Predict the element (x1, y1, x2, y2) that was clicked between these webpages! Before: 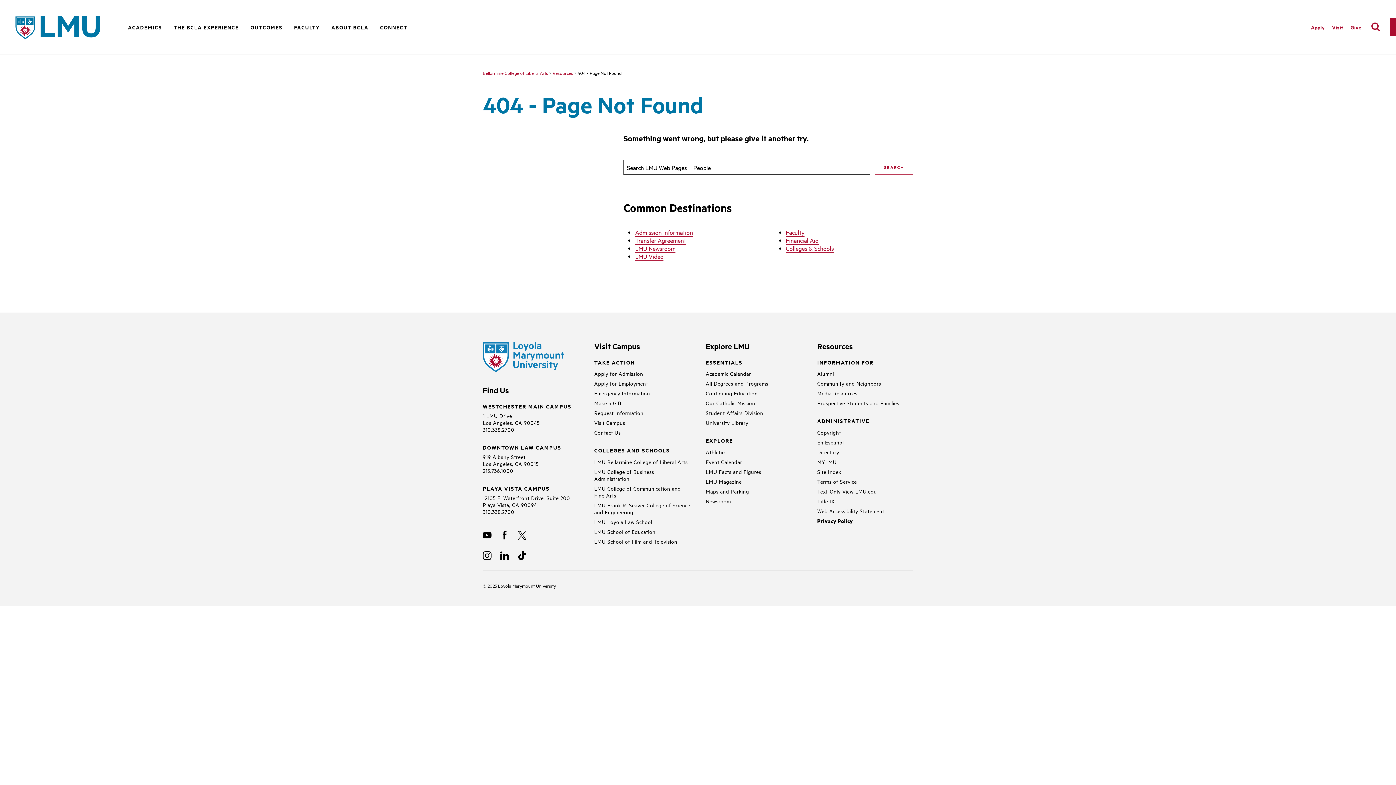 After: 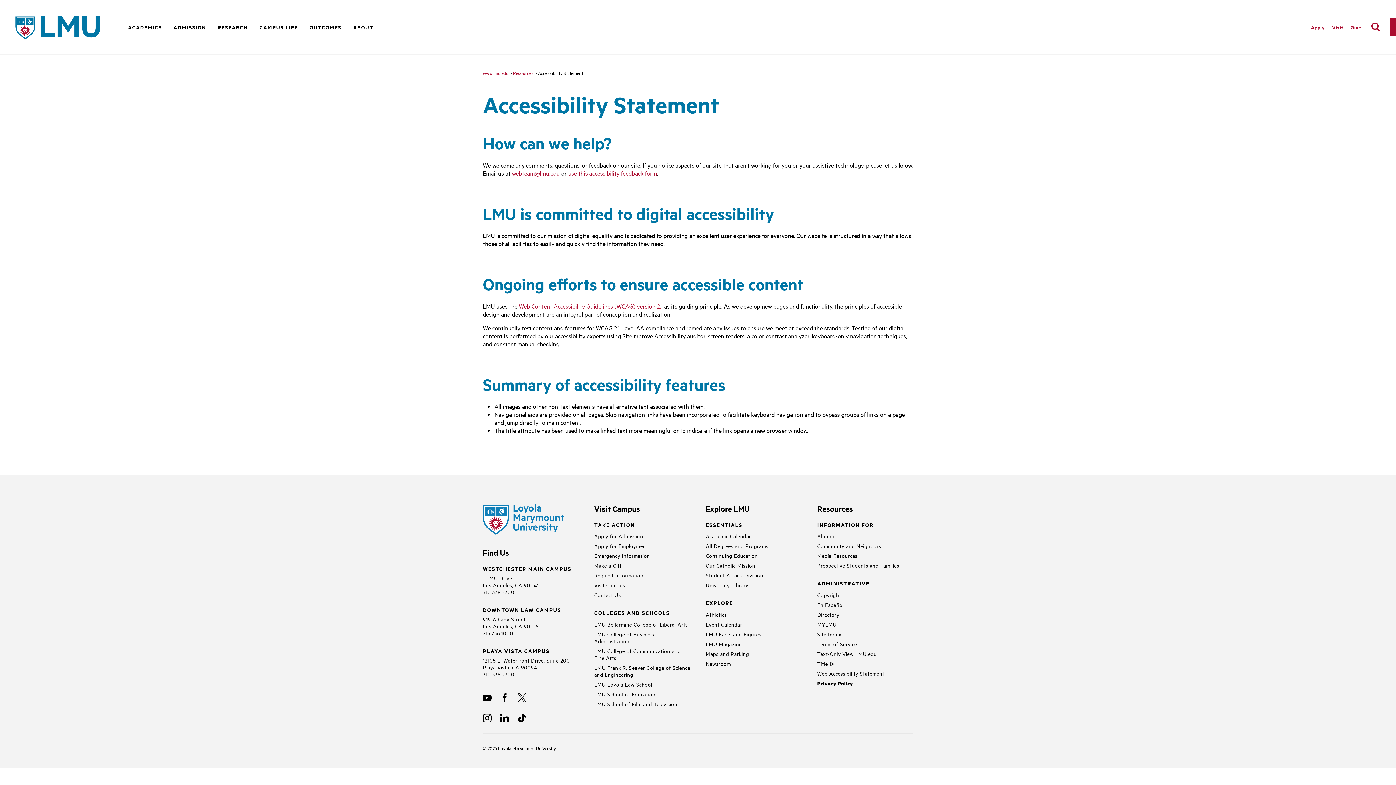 Action: label: Web Accessibility Statement bbox: (817, 507, 884, 514)